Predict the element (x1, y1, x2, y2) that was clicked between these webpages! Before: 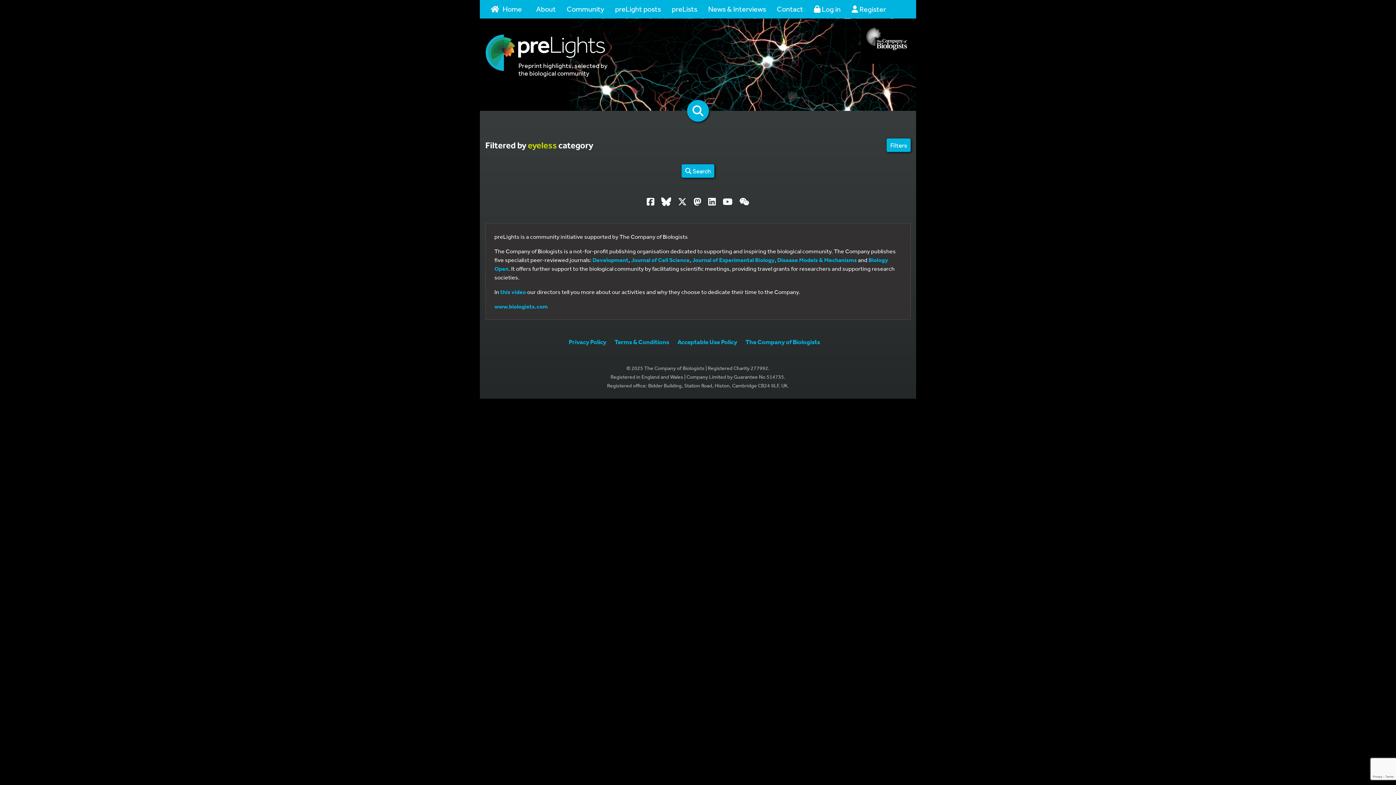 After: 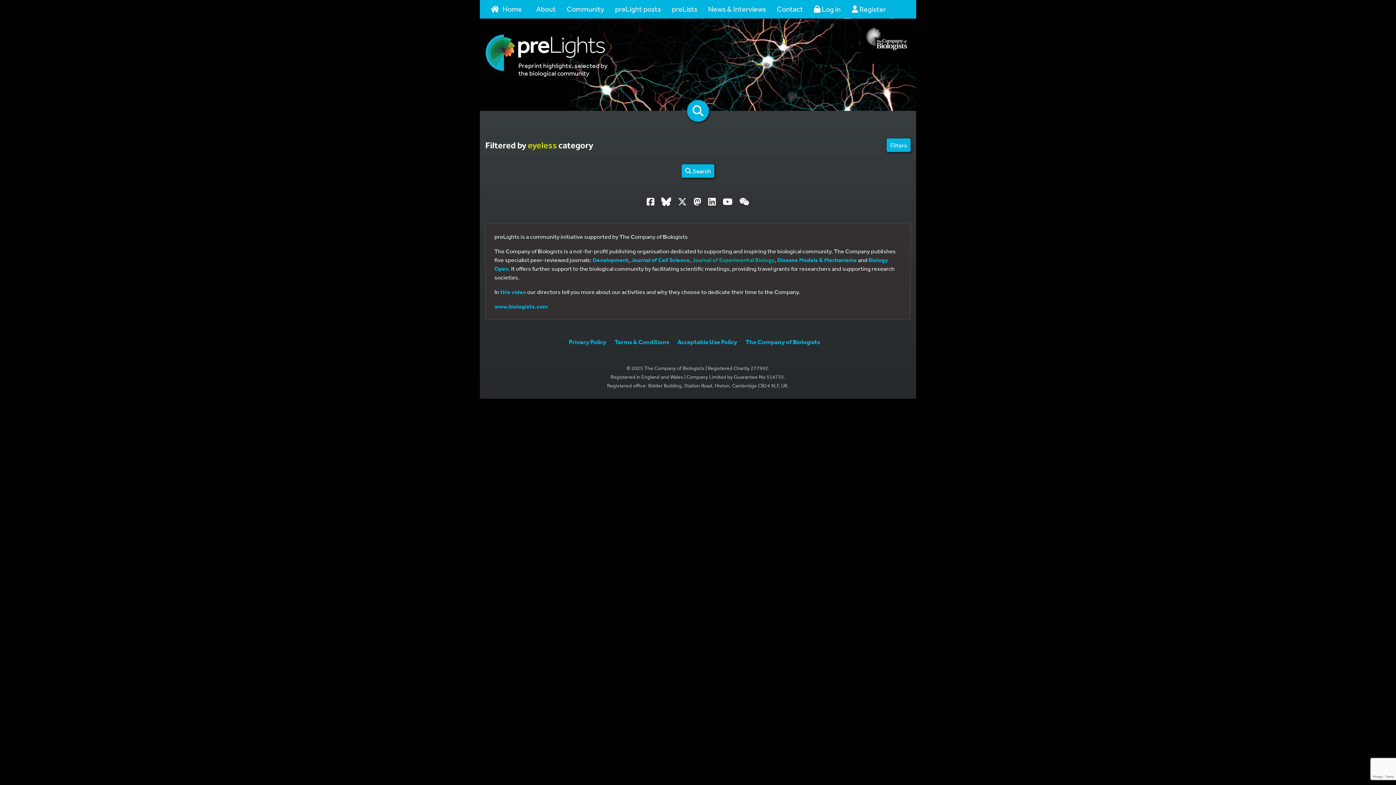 Action: label: Journal of Experimental Biology bbox: (692, 256, 774, 263)